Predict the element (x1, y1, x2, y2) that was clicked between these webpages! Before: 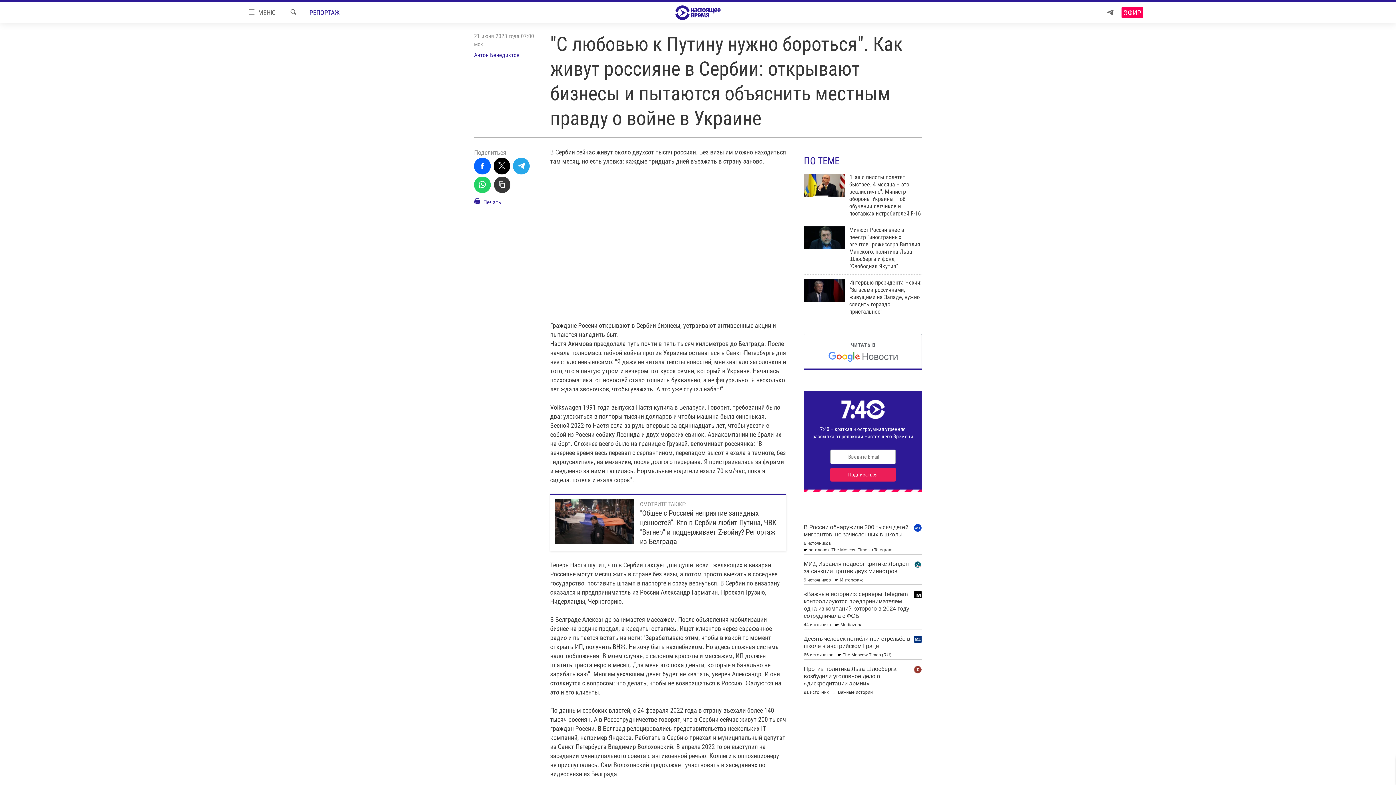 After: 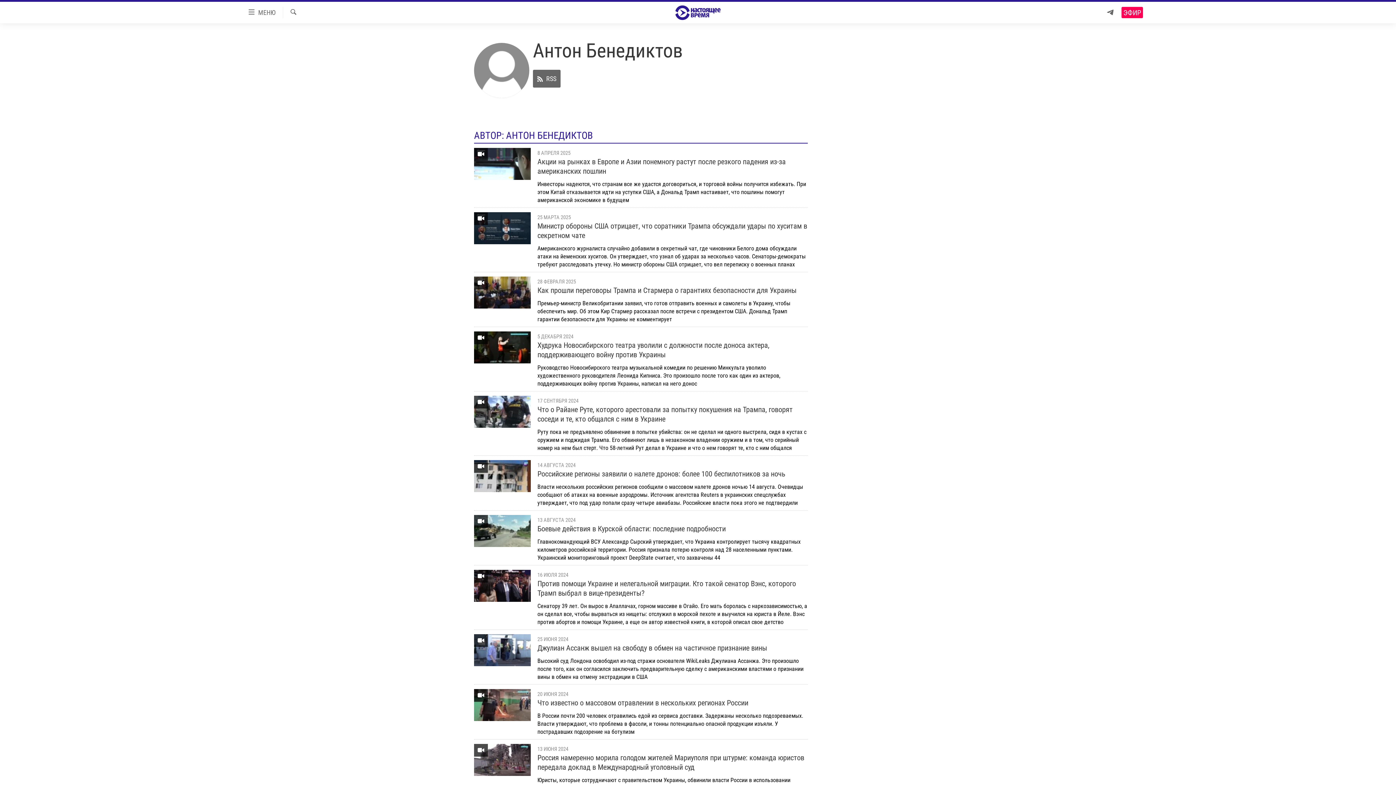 Action: label: Антон Бенедиктов bbox: (474, 51, 519, 58)